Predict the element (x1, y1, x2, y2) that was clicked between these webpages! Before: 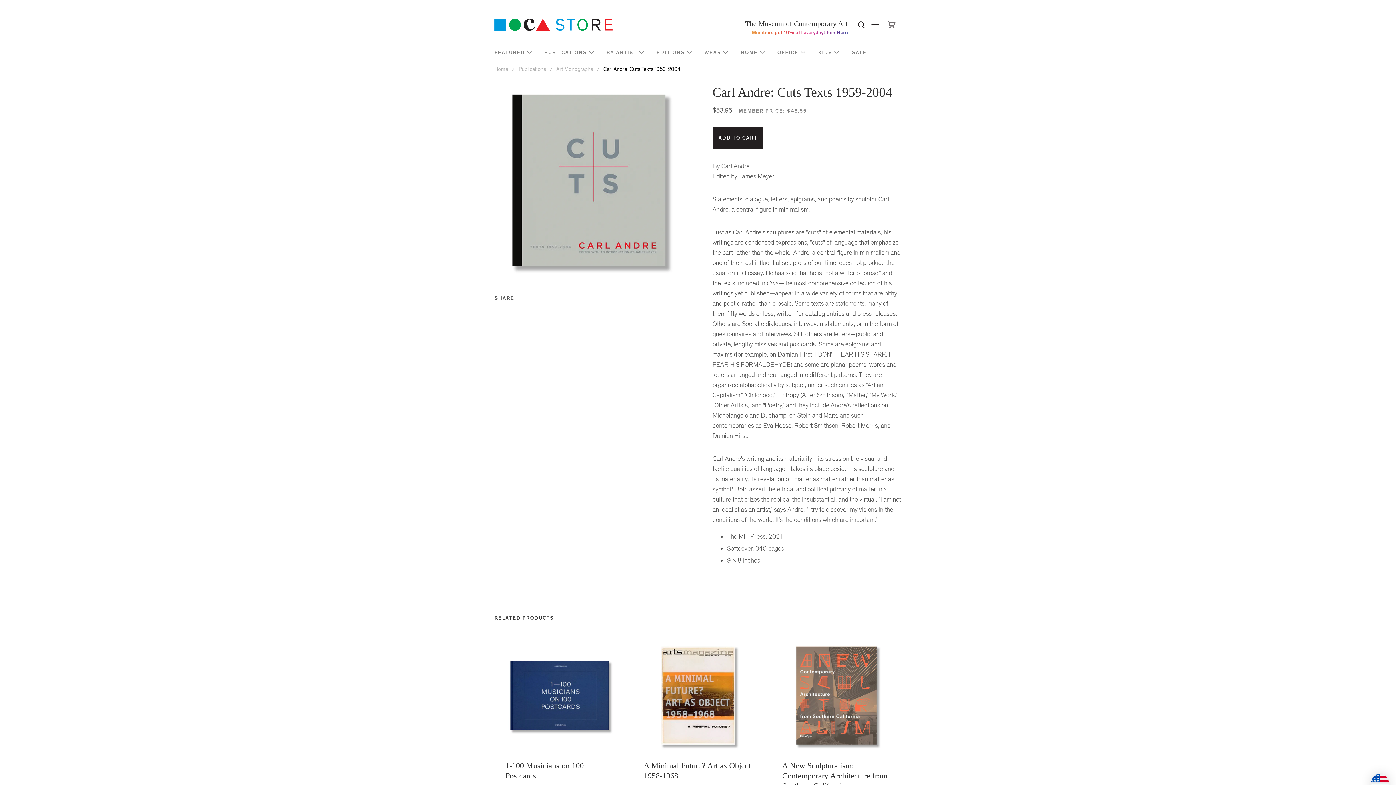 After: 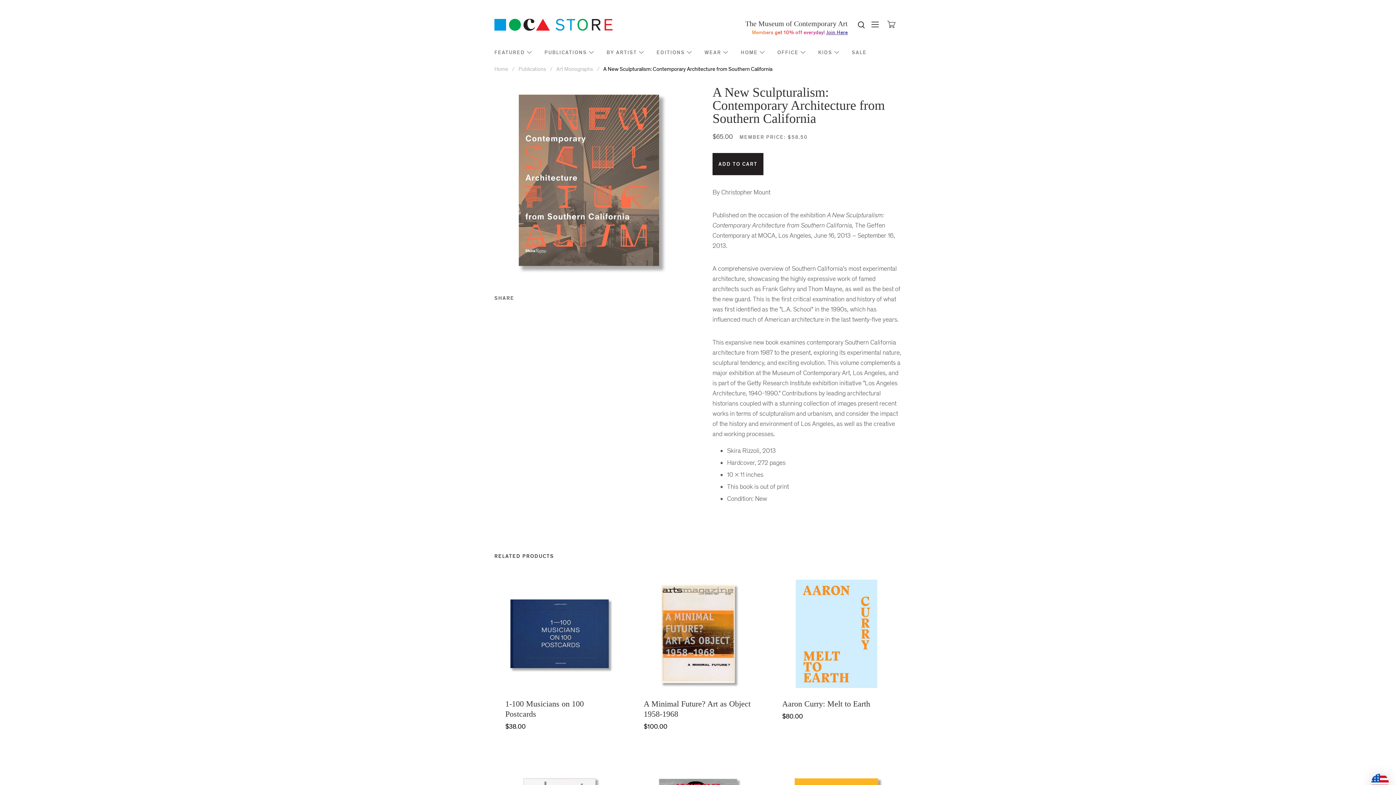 Action: bbox: (771, 630, 901, 804) label: A New Sculpturalism: Contemporary Architecture from Southern California

$65.00